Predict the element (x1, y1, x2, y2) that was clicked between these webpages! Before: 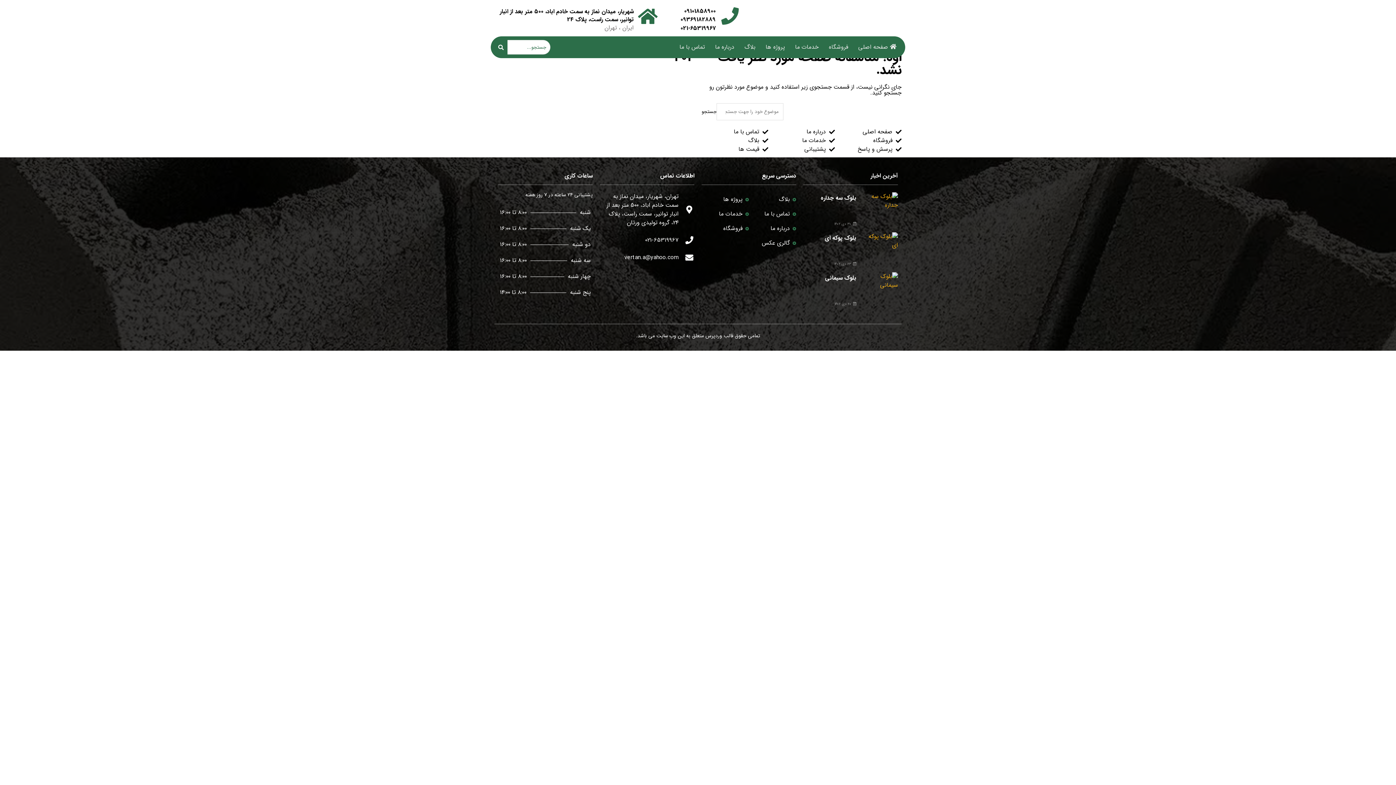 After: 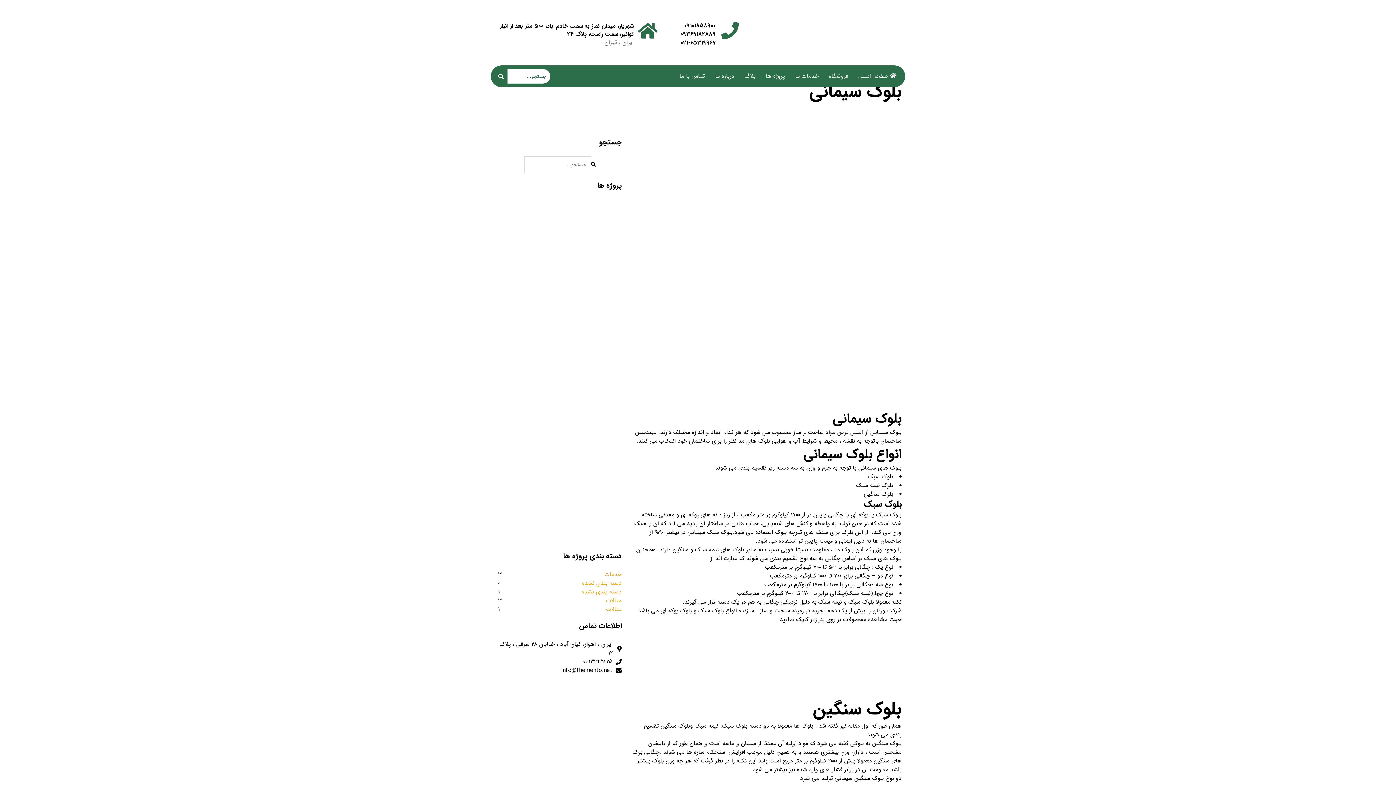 Action: bbox: (825, 273, 856, 282) label: بلوک سیمانی